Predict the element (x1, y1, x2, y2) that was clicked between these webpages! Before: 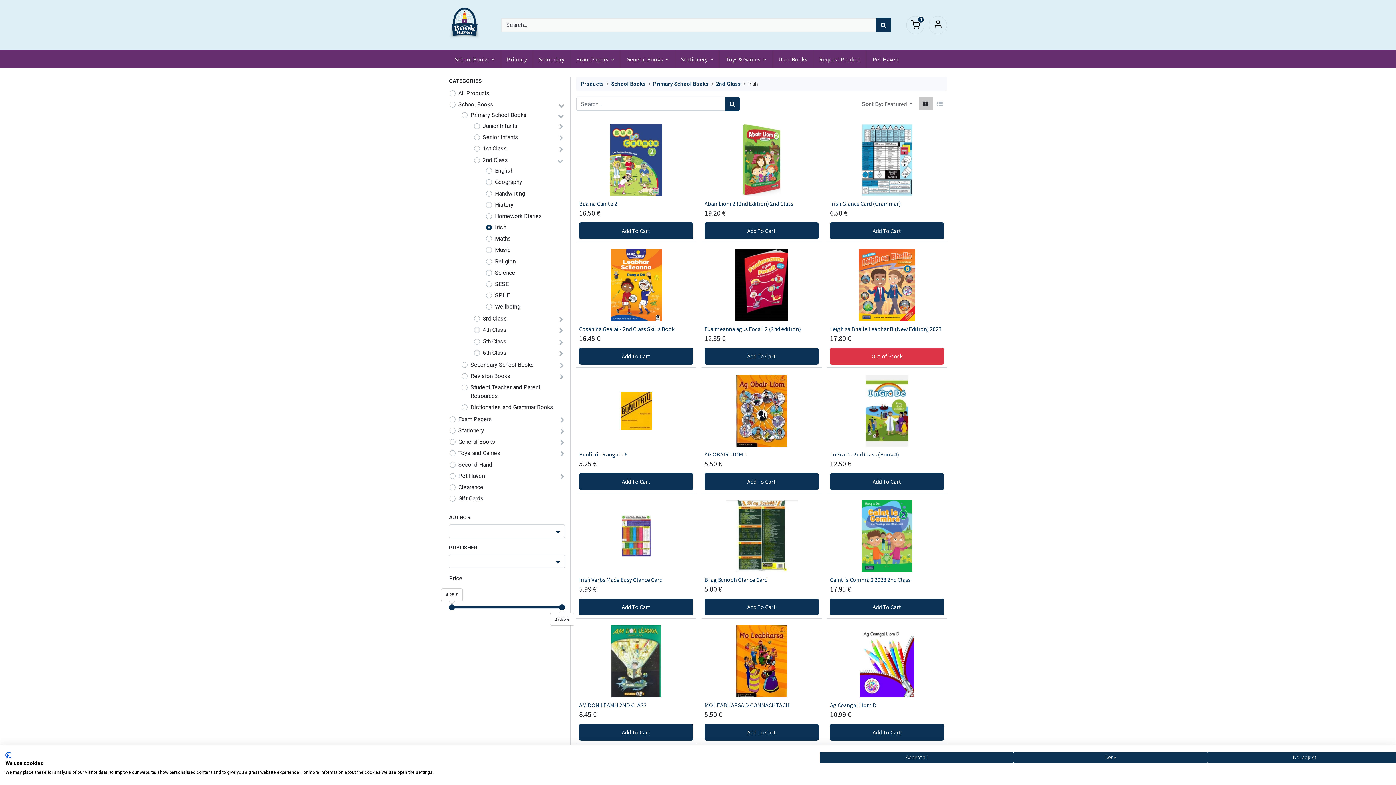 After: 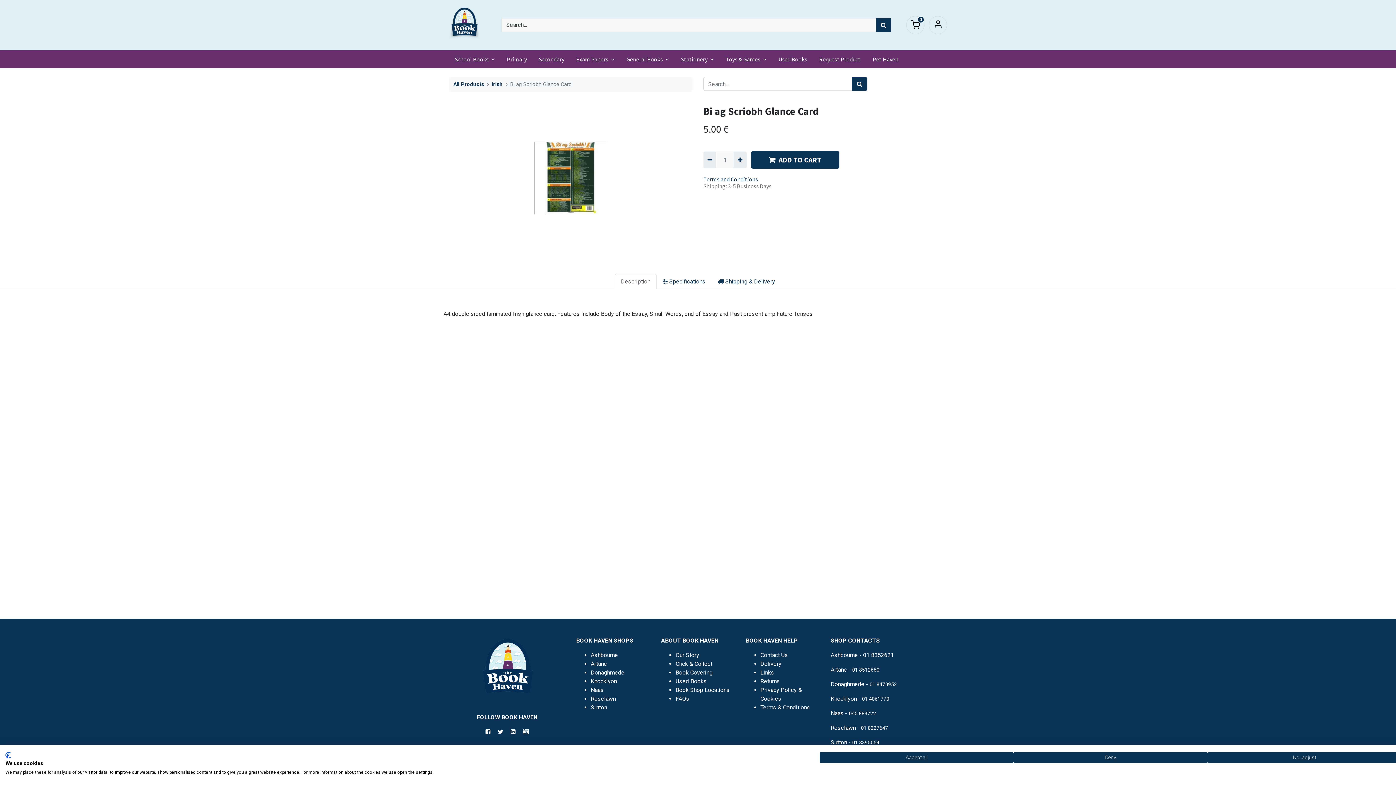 Action: bbox: (701, 498, 821, 618)